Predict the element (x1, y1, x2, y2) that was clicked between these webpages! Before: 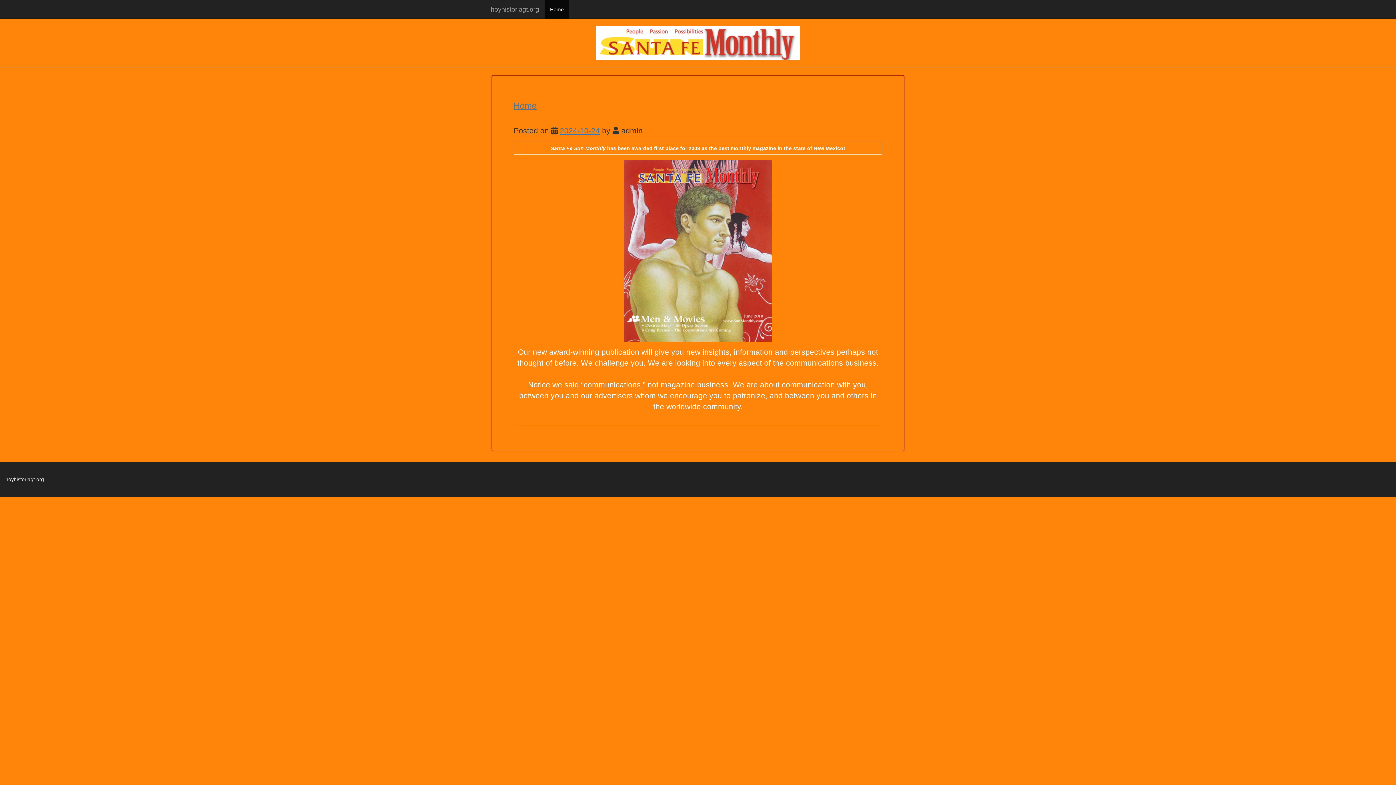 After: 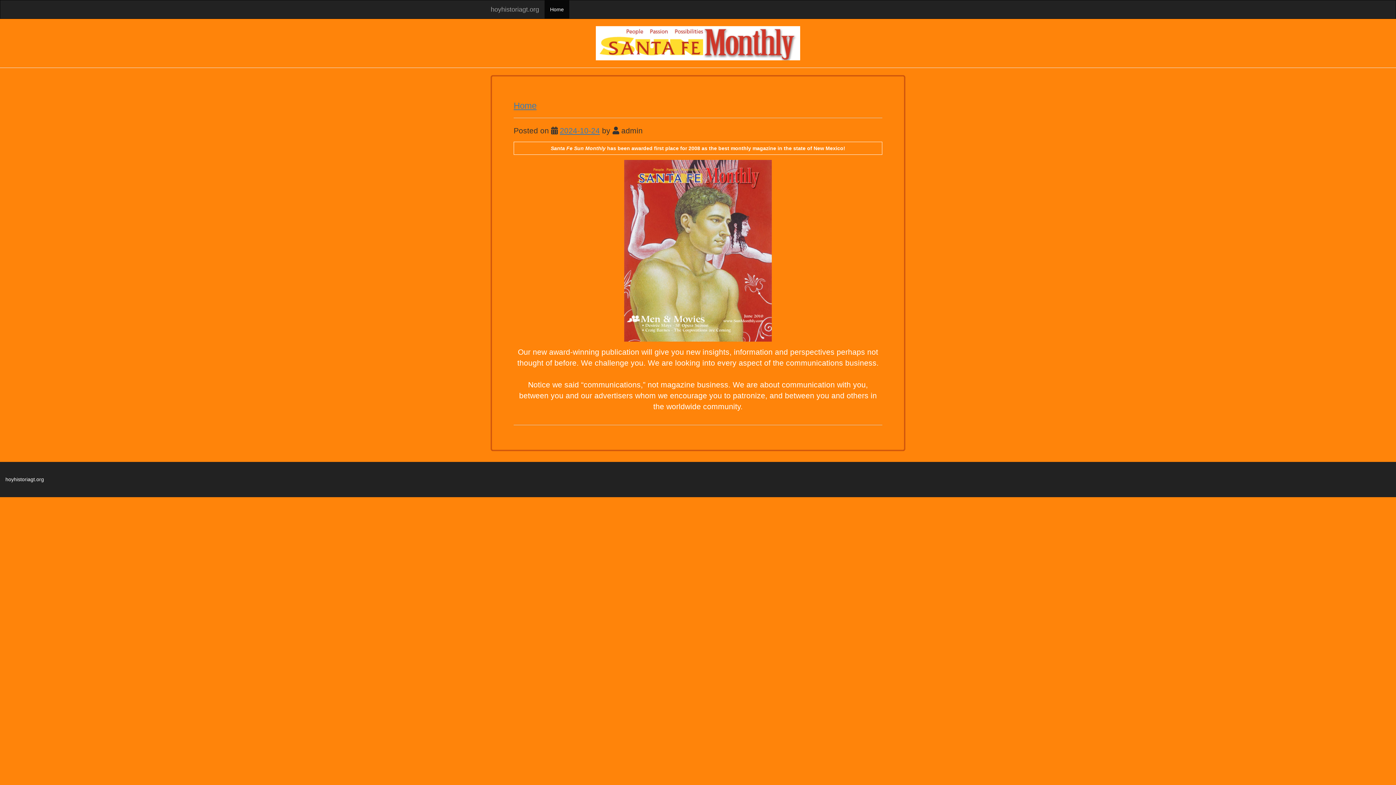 Action: label: Home bbox: (513, 100, 536, 110)